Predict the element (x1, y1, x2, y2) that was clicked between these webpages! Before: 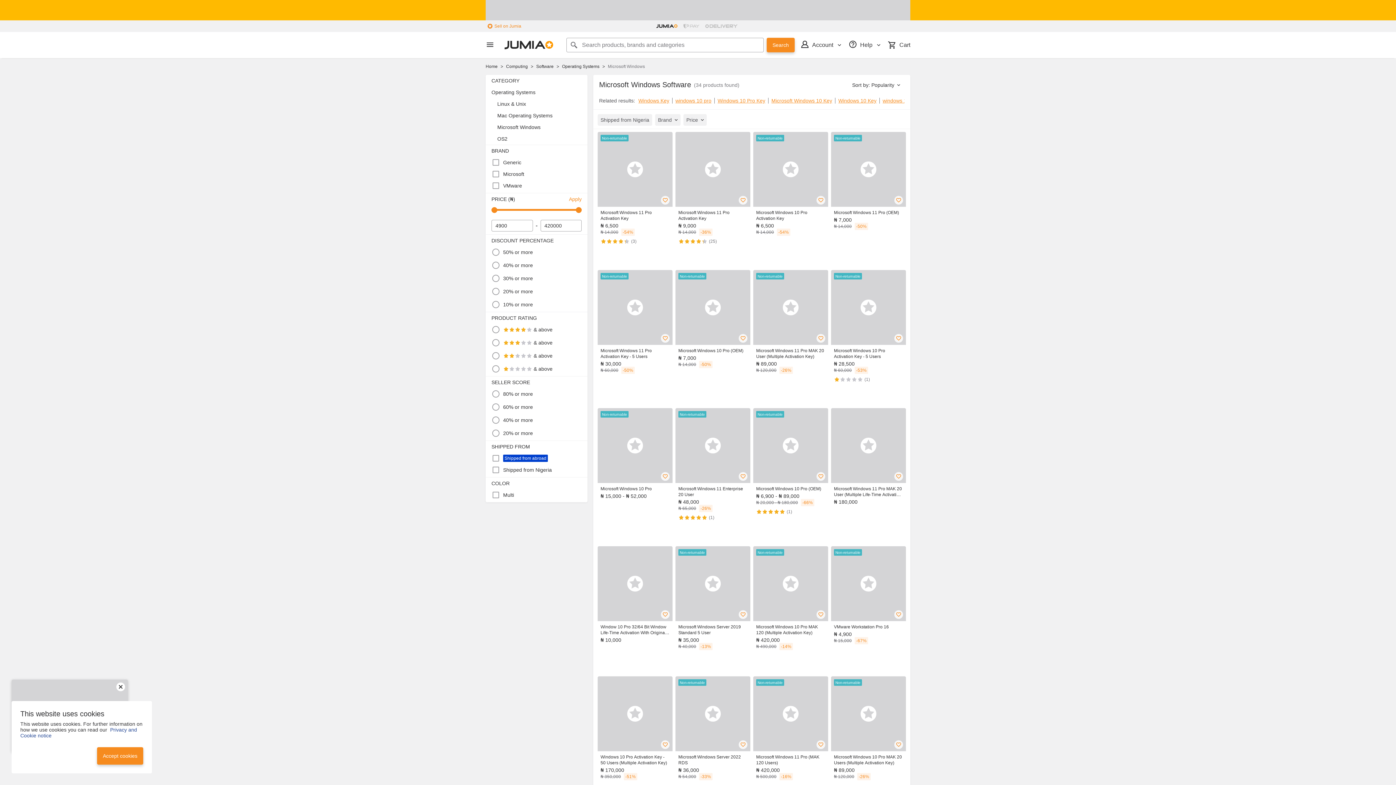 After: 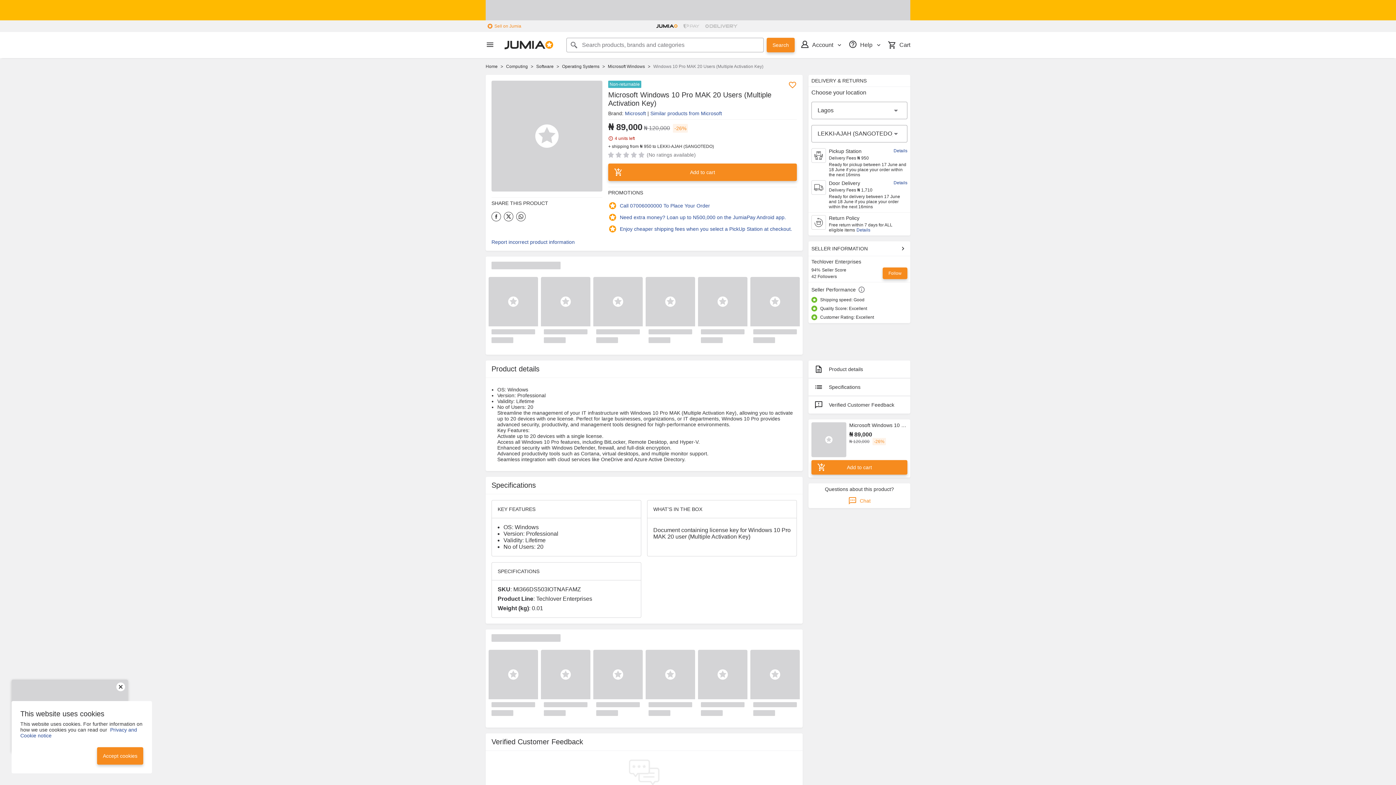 Action: label: Non-returnable
Microsoft Windows 10 Pro MAK 20 Users (Multiple Activation Key)
₦ 89,000
₦ 120,000
26% bbox: (831, 676, 906, 783)